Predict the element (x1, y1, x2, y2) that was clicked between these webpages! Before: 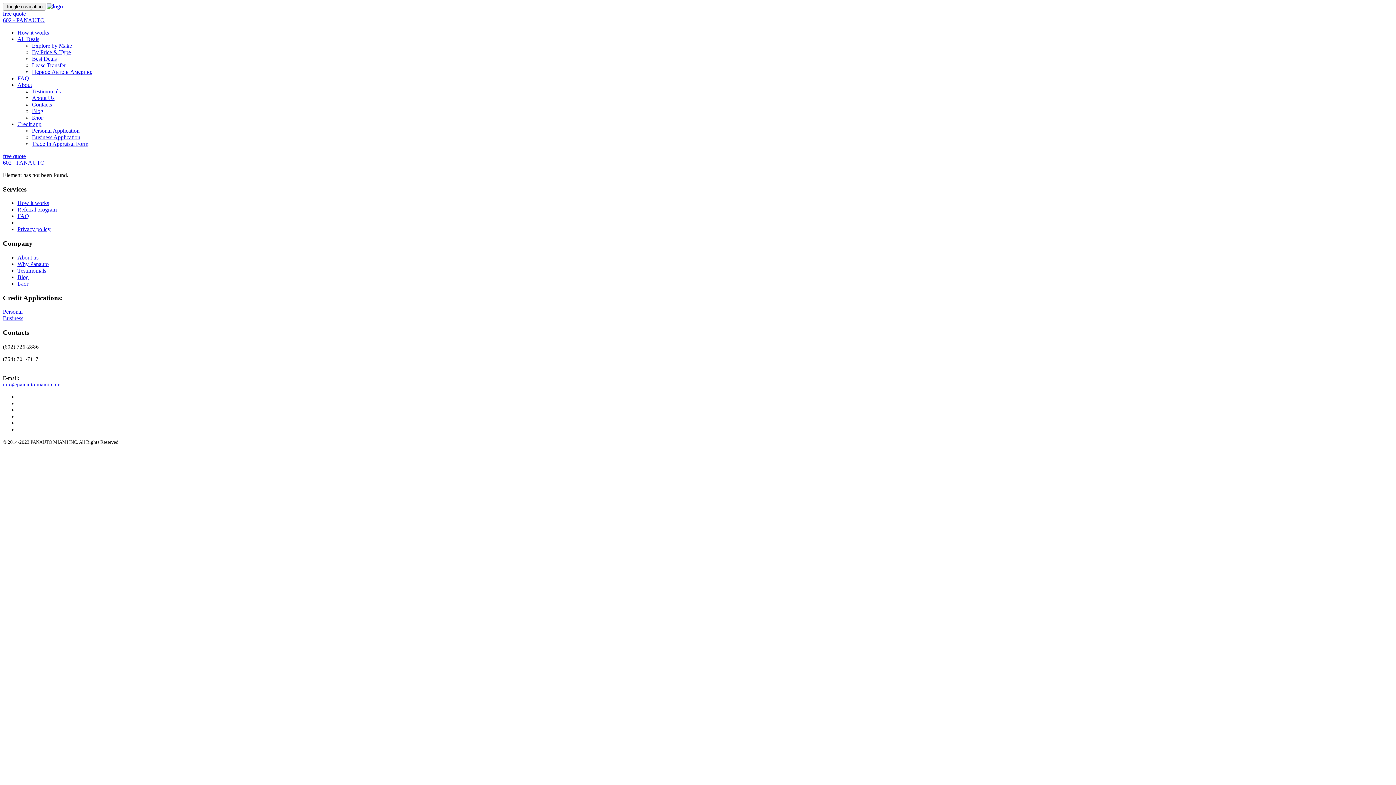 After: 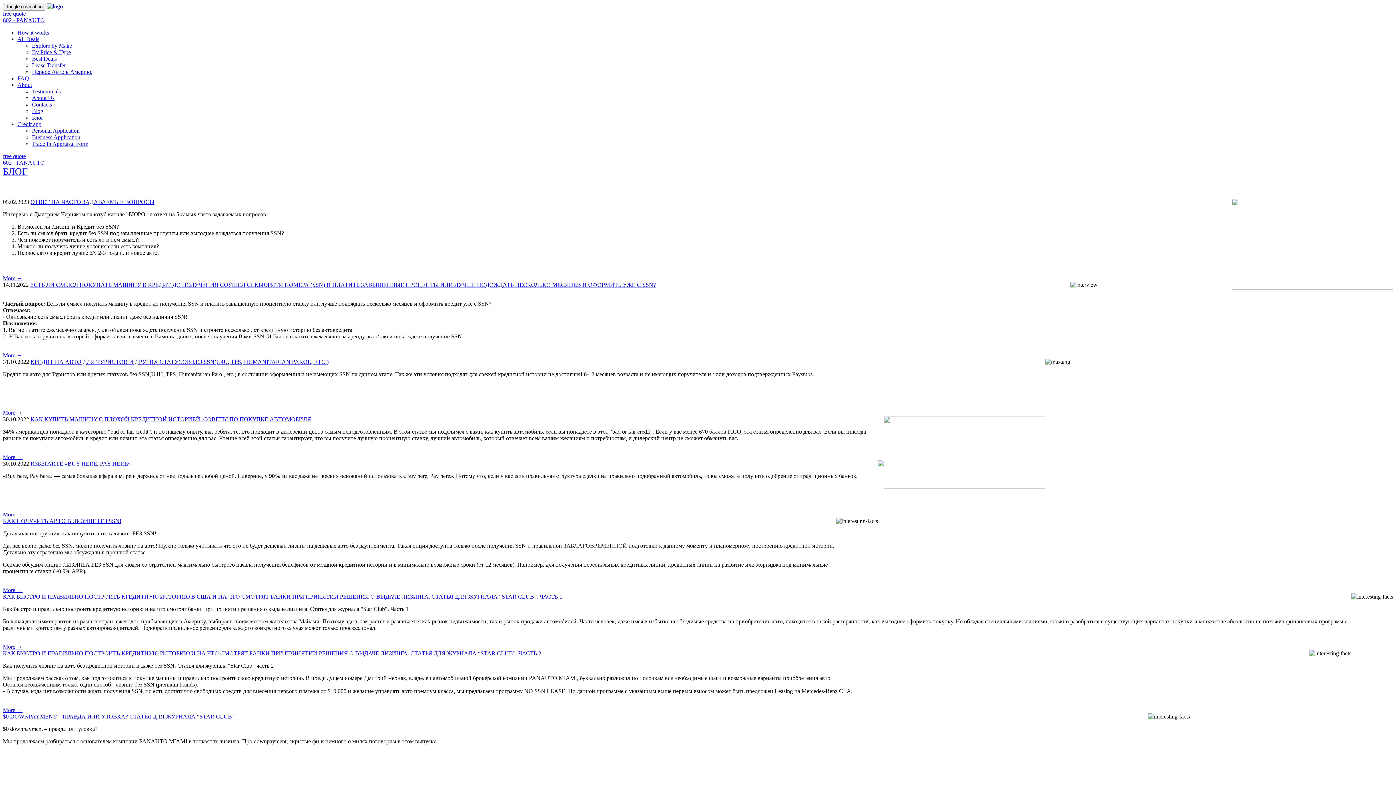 Action: label: Первое Авто в Америке bbox: (32, 68, 92, 74)